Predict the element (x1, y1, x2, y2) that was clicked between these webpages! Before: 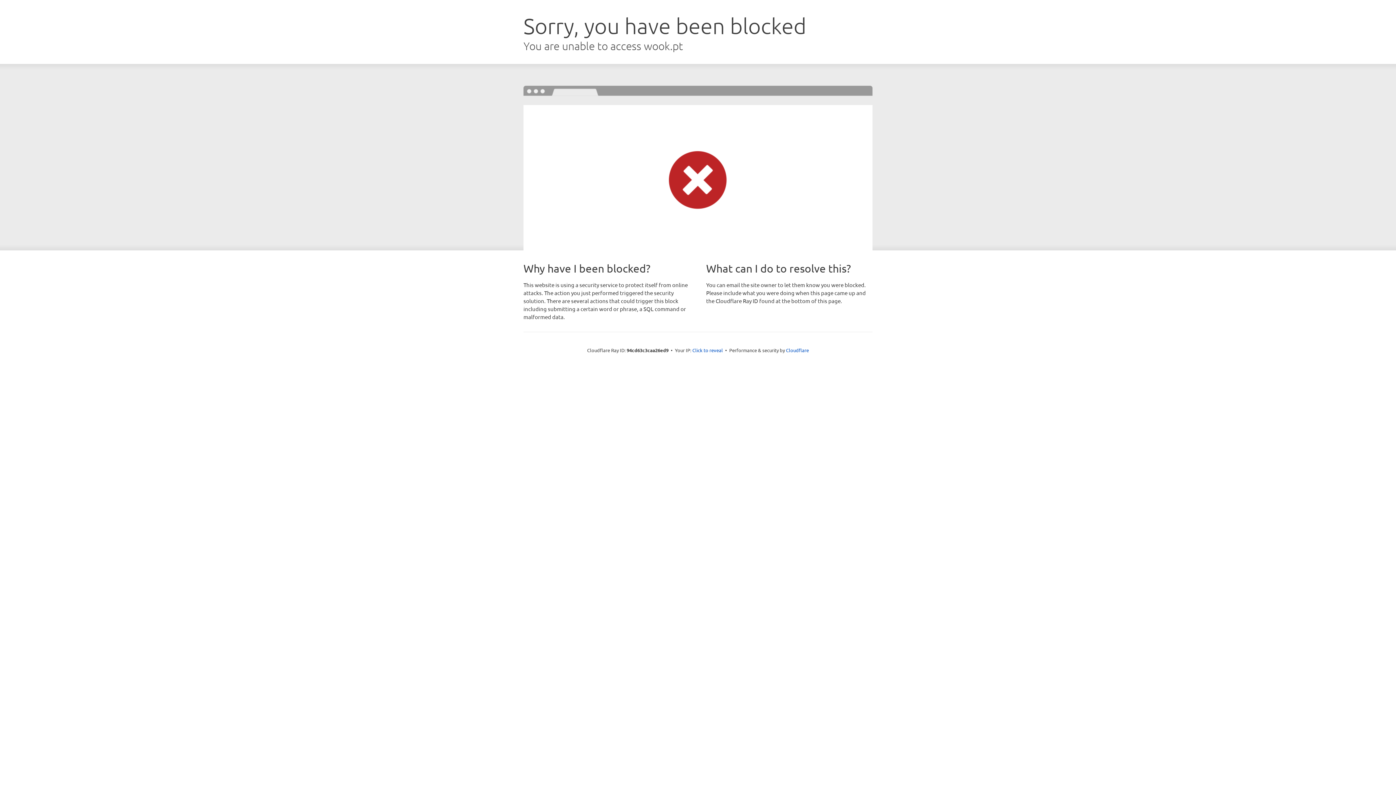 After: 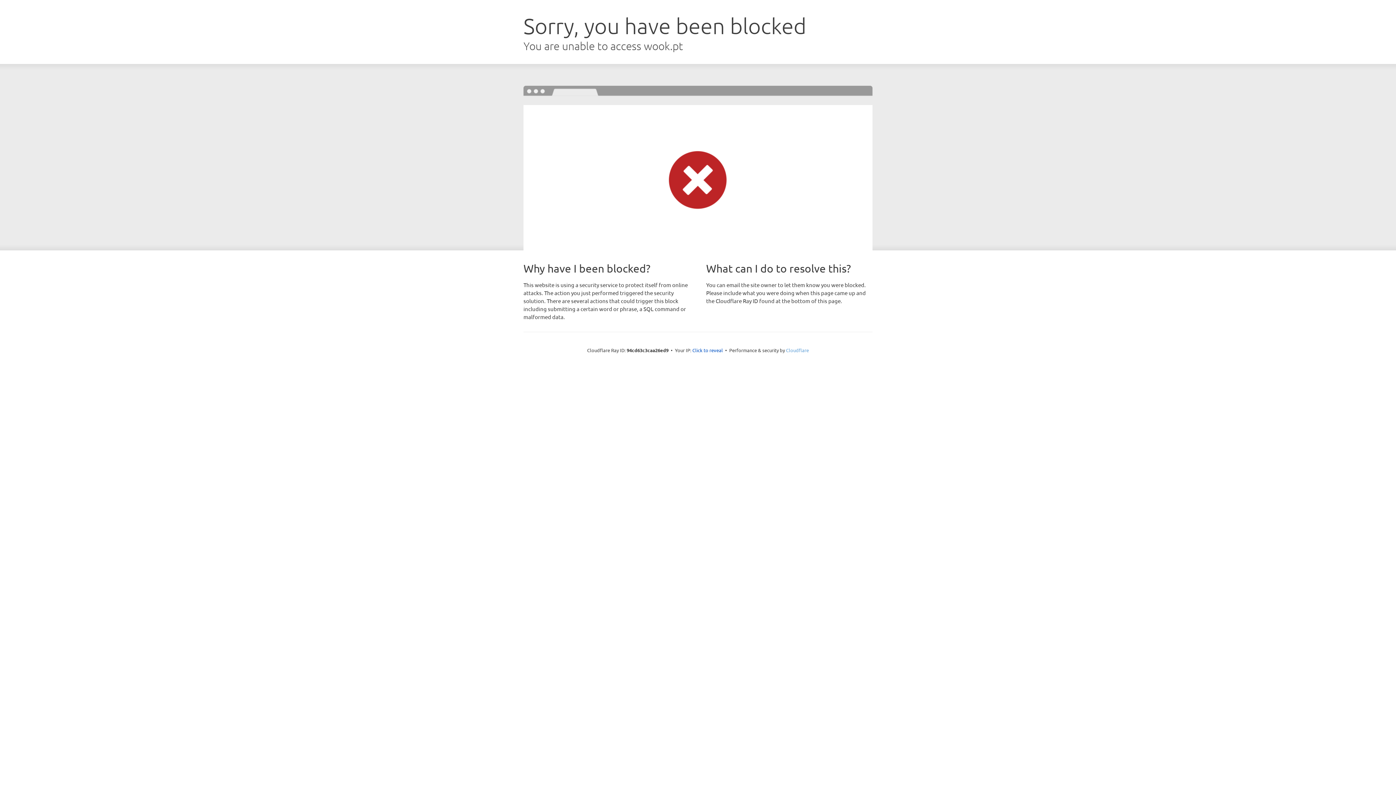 Action: bbox: (786, 347, 809, 353) label: Cloudflare